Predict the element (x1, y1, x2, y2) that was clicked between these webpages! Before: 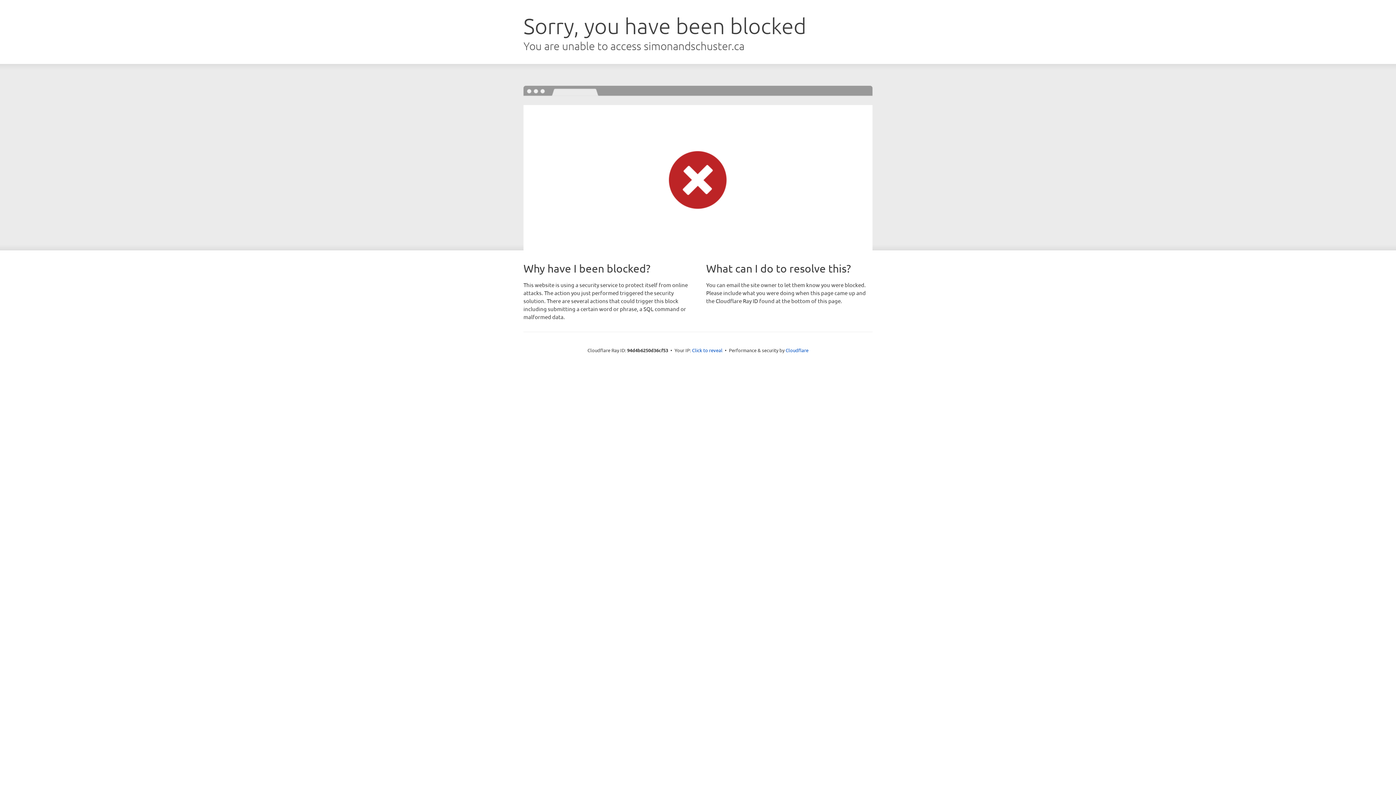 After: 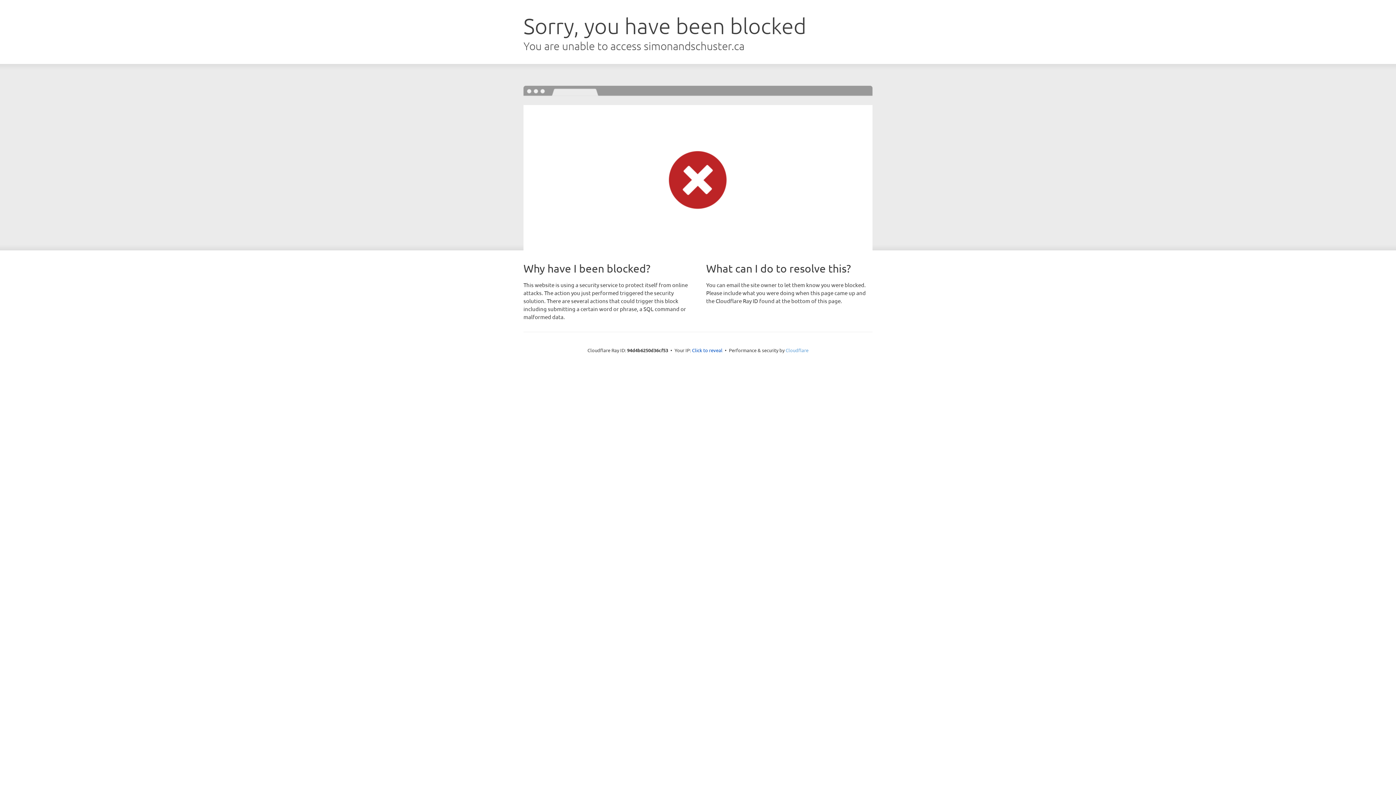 Action: bbox: (785, 347, 808, 353) label: Cloudflare